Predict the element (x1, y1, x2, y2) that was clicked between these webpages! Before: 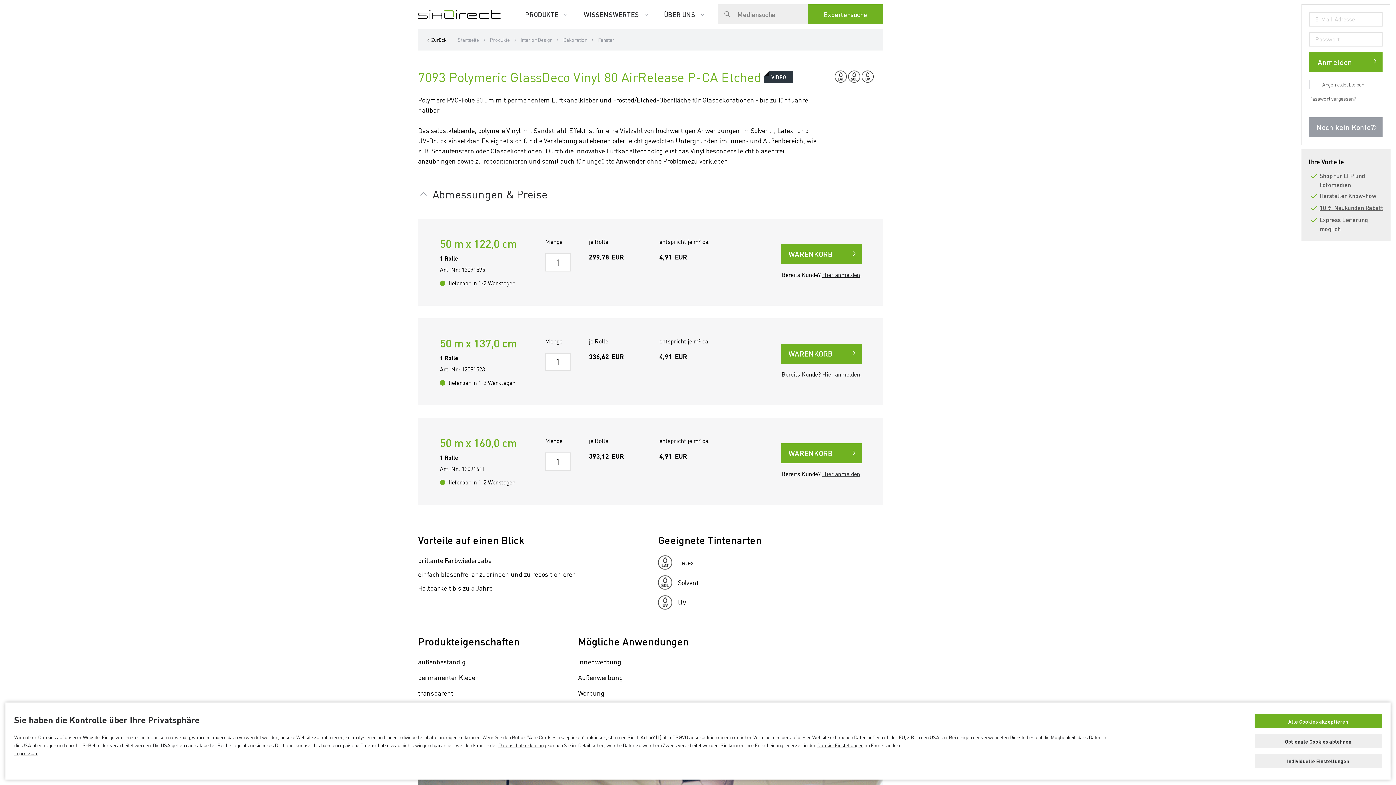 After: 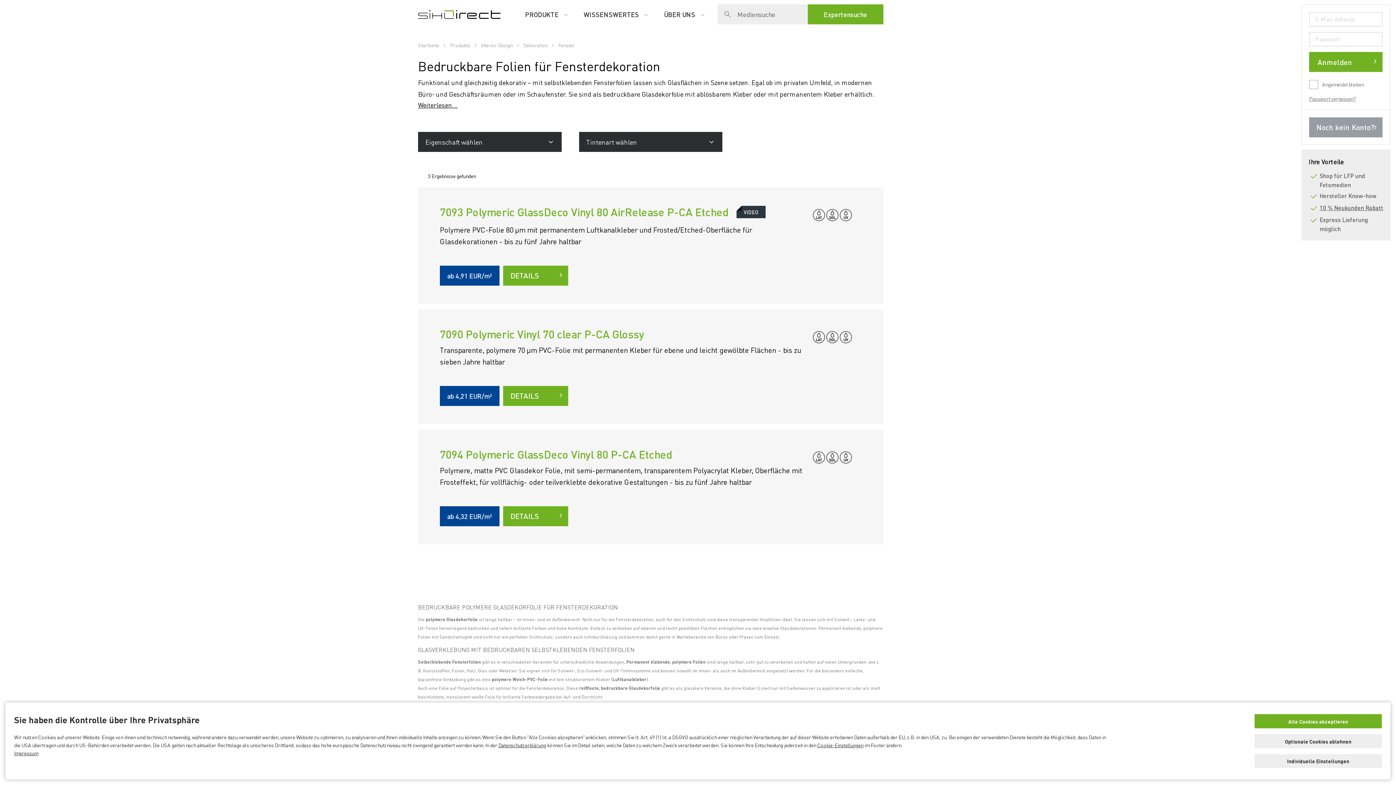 Action: bbox: (425, 36, 446, 42) label: Zurück